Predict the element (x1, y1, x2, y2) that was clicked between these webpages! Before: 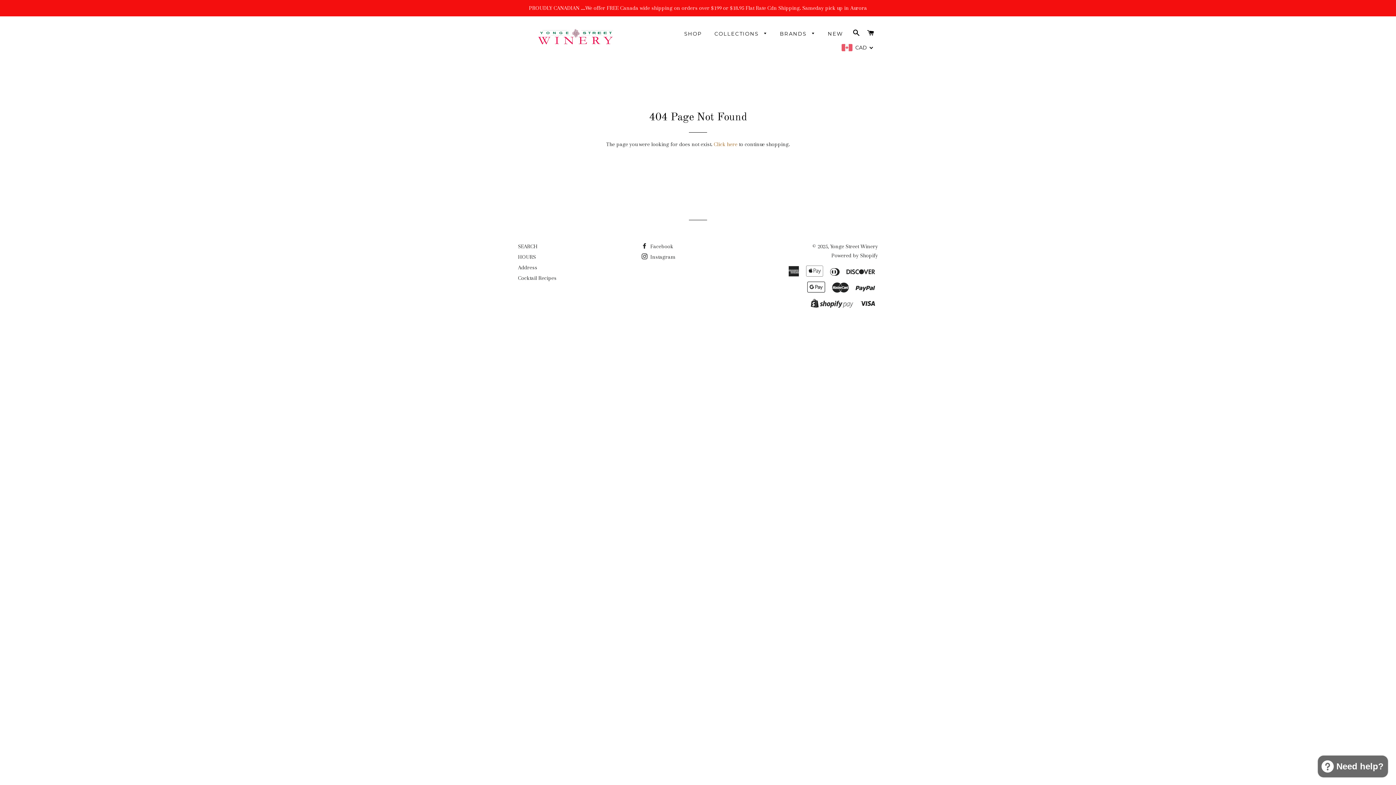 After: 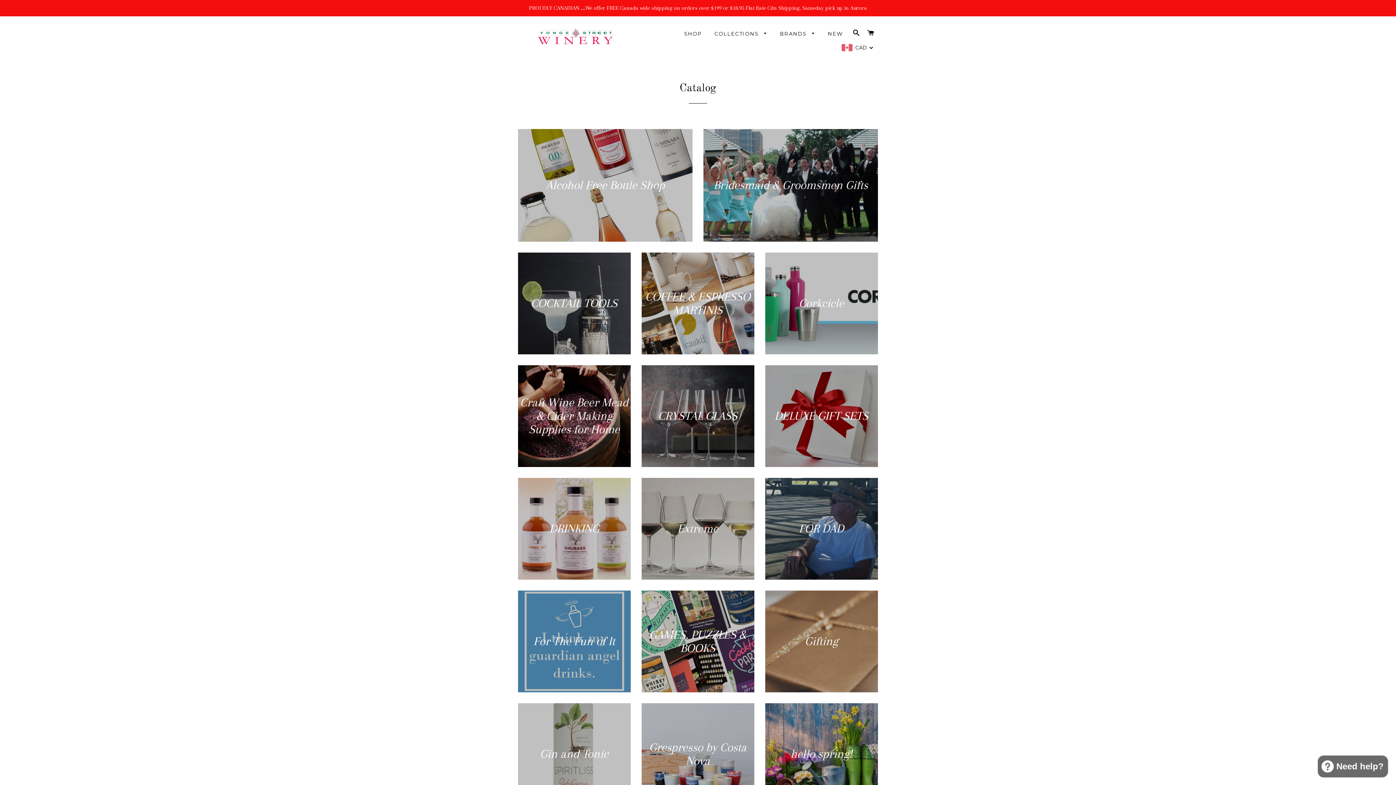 Action: label: COLLECTIONS  bbox: (709, 24, 773, 43)